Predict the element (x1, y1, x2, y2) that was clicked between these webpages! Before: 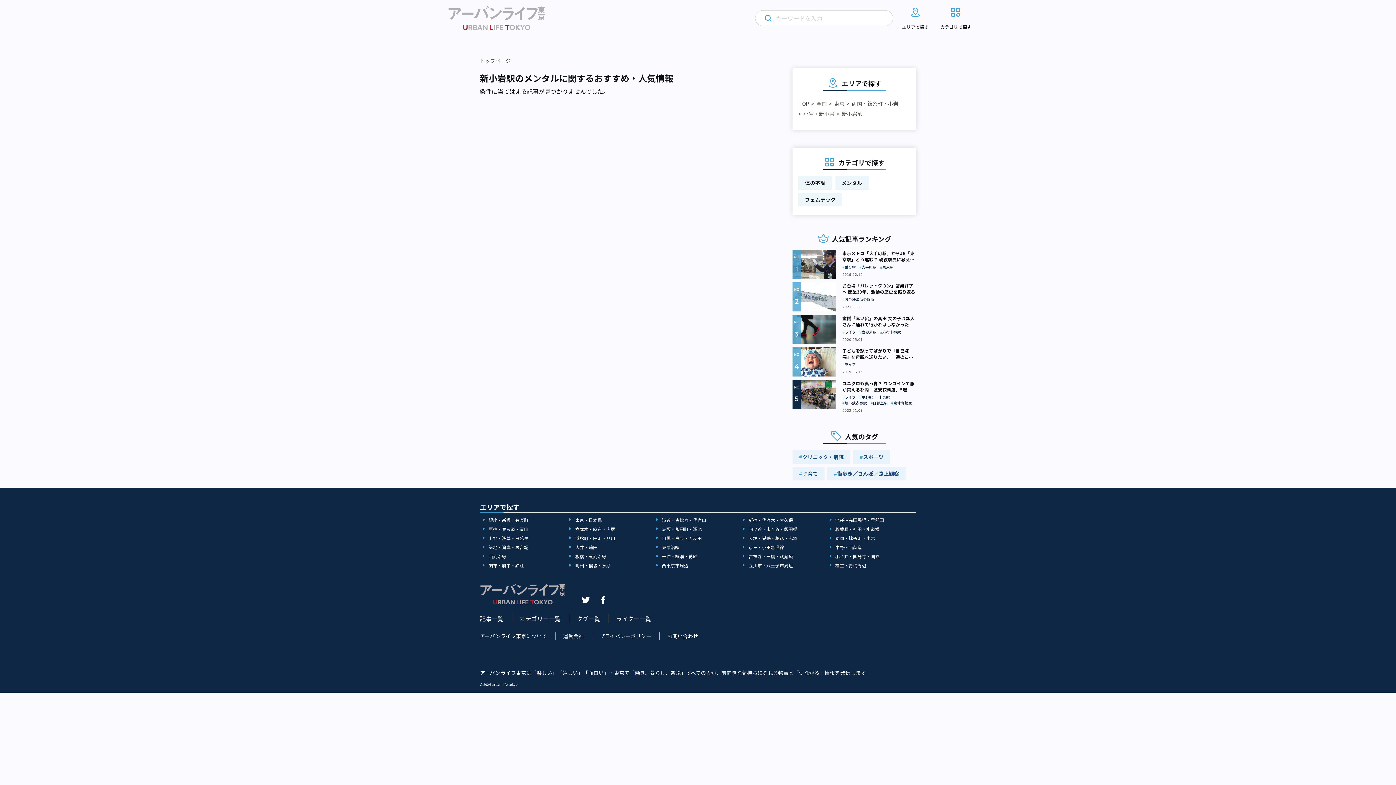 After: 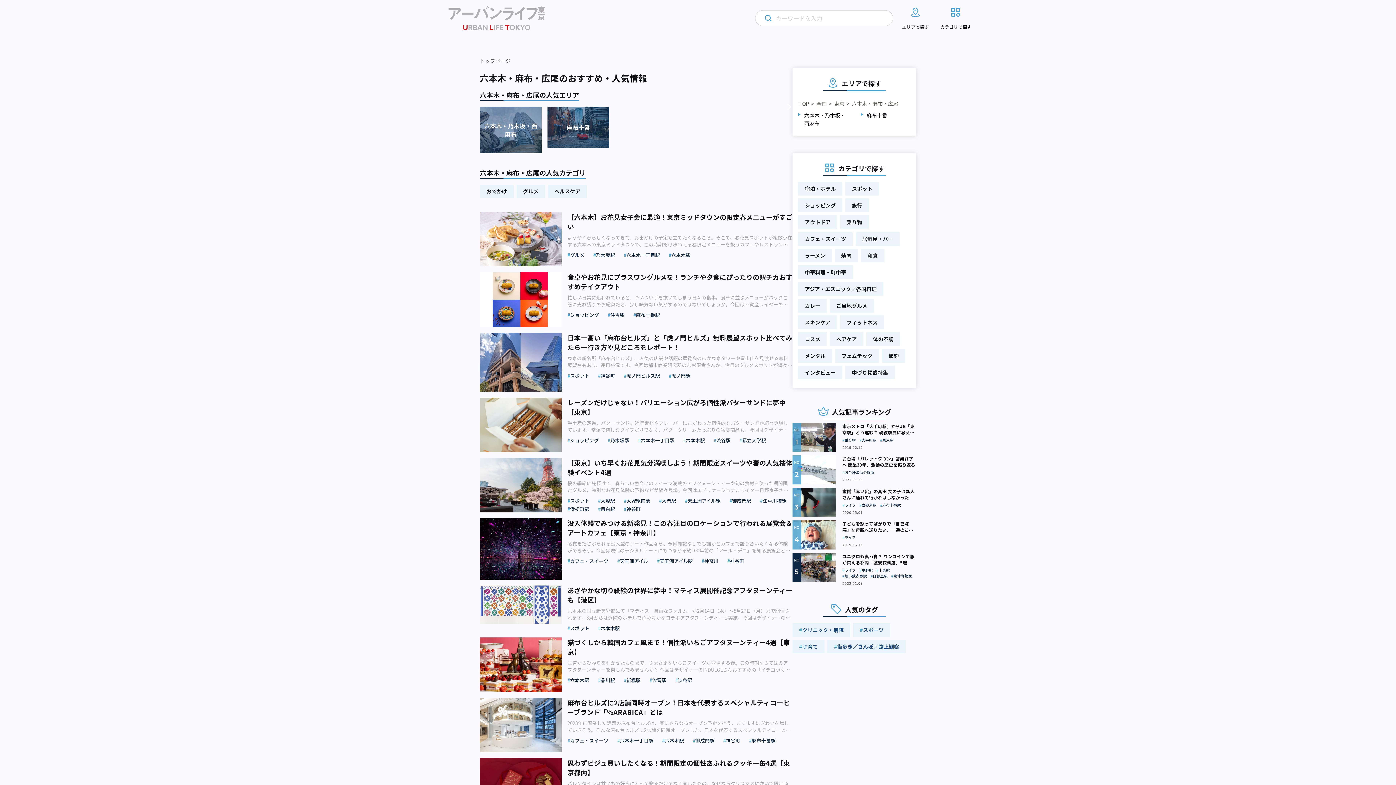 Action: label: 六本木・麻布・広尾 bbox: (569, 526, 615, 532)